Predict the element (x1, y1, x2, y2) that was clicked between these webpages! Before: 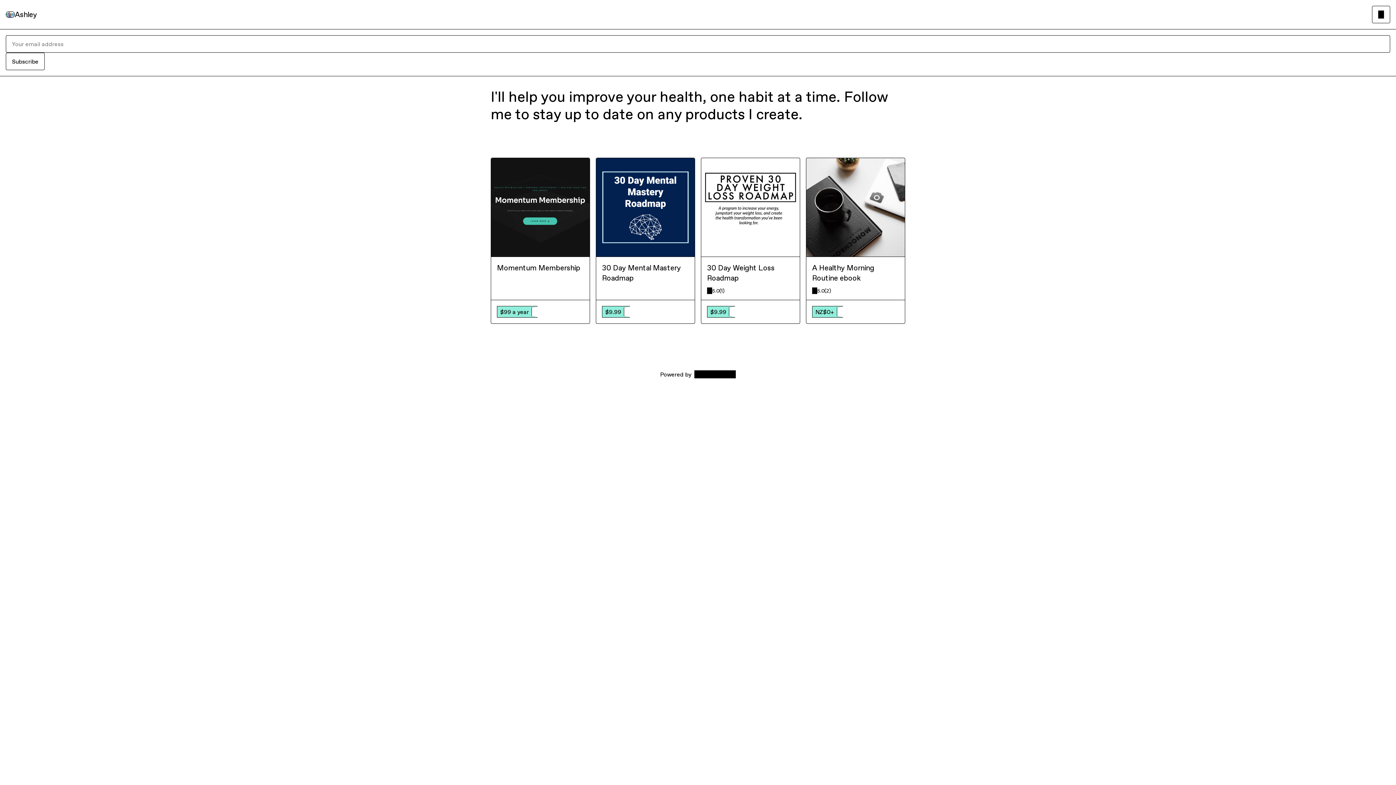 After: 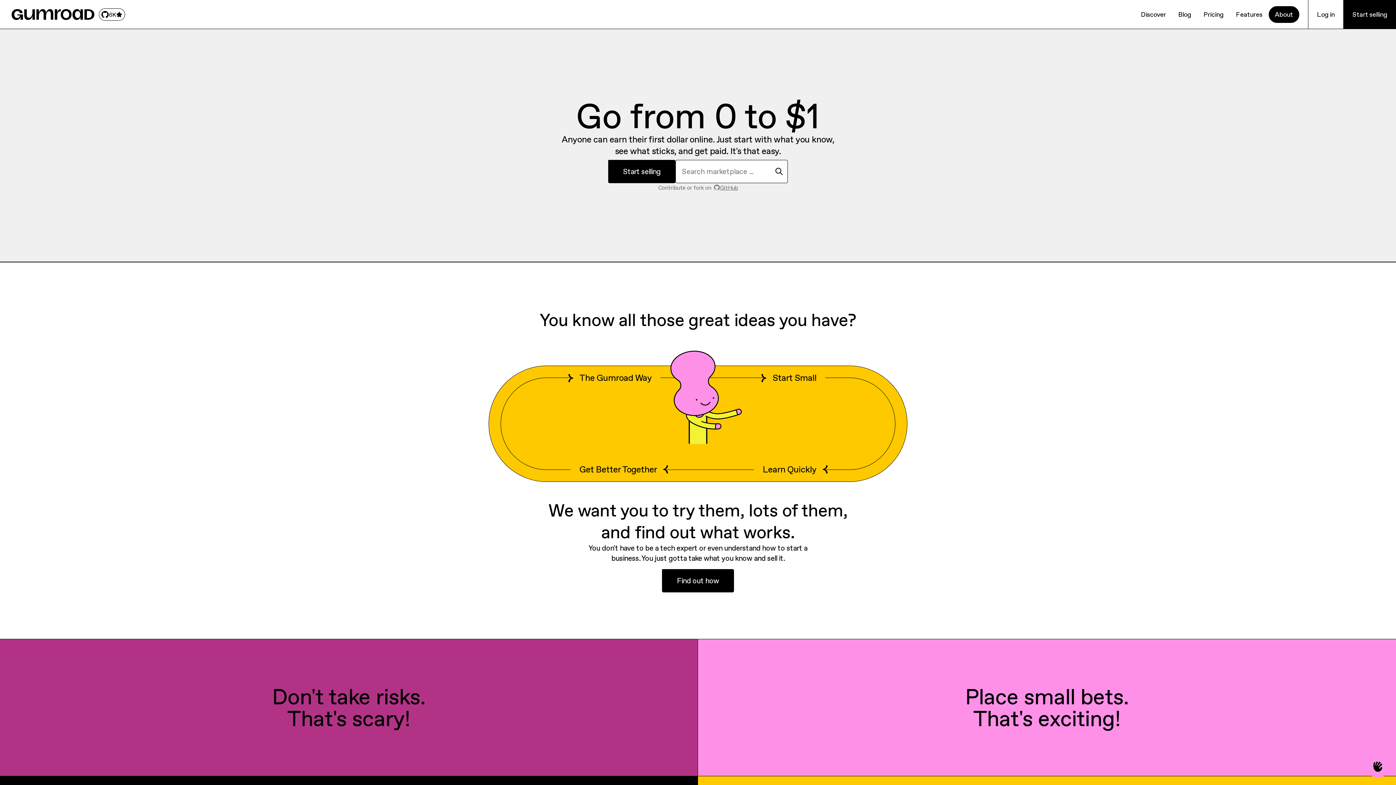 Action: bbox: (694, 370, 736, 378) label: Gumroad